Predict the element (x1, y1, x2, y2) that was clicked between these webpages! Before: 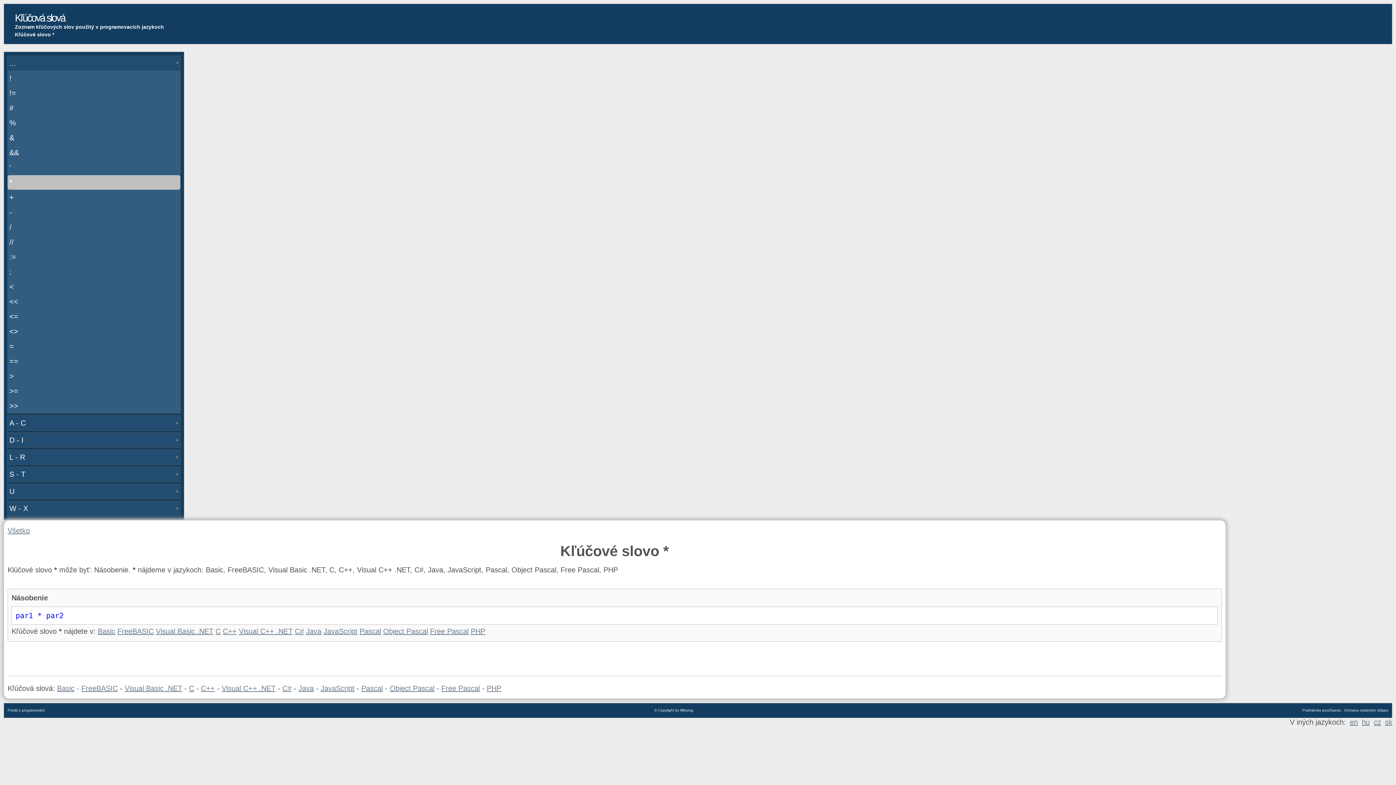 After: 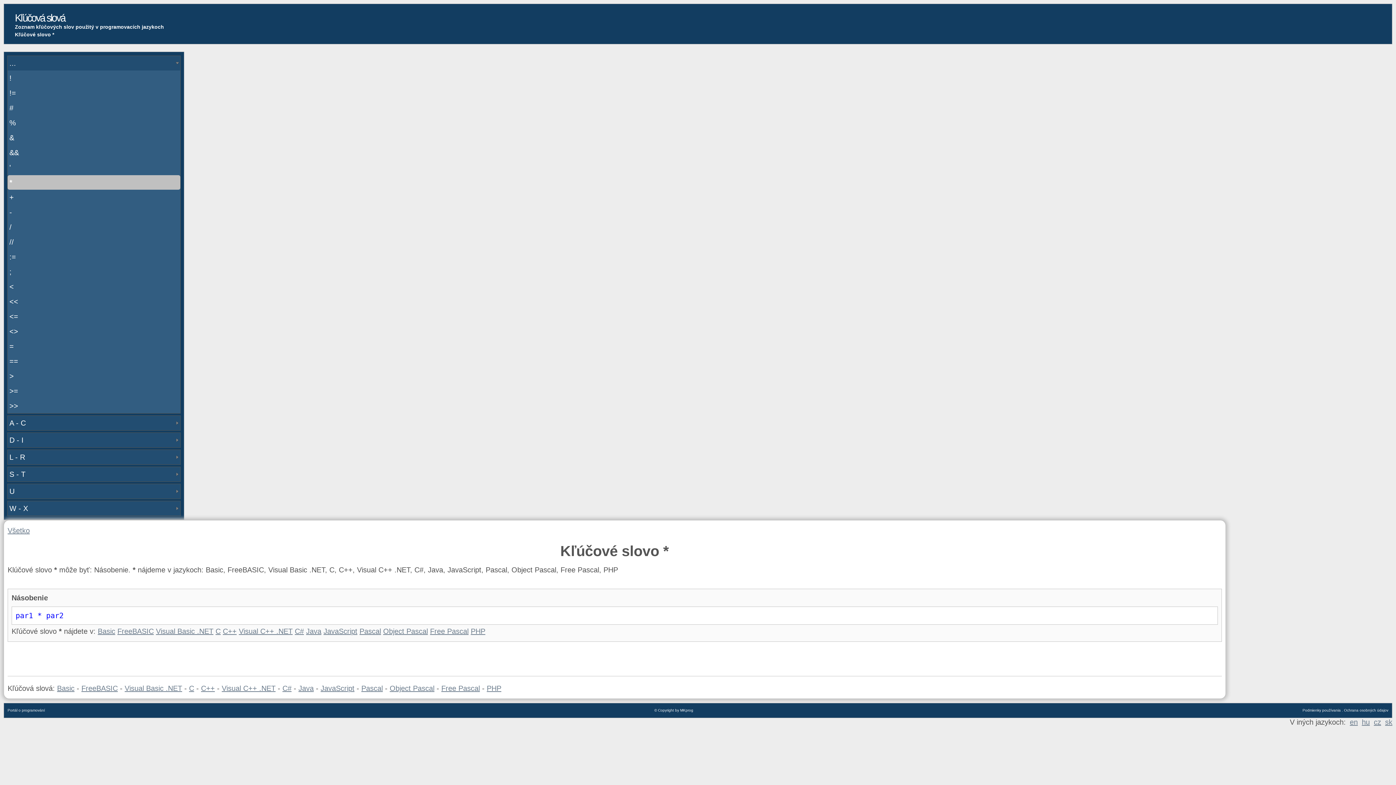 Action: label: sk bbox: (1385, 718, 1392, 726)